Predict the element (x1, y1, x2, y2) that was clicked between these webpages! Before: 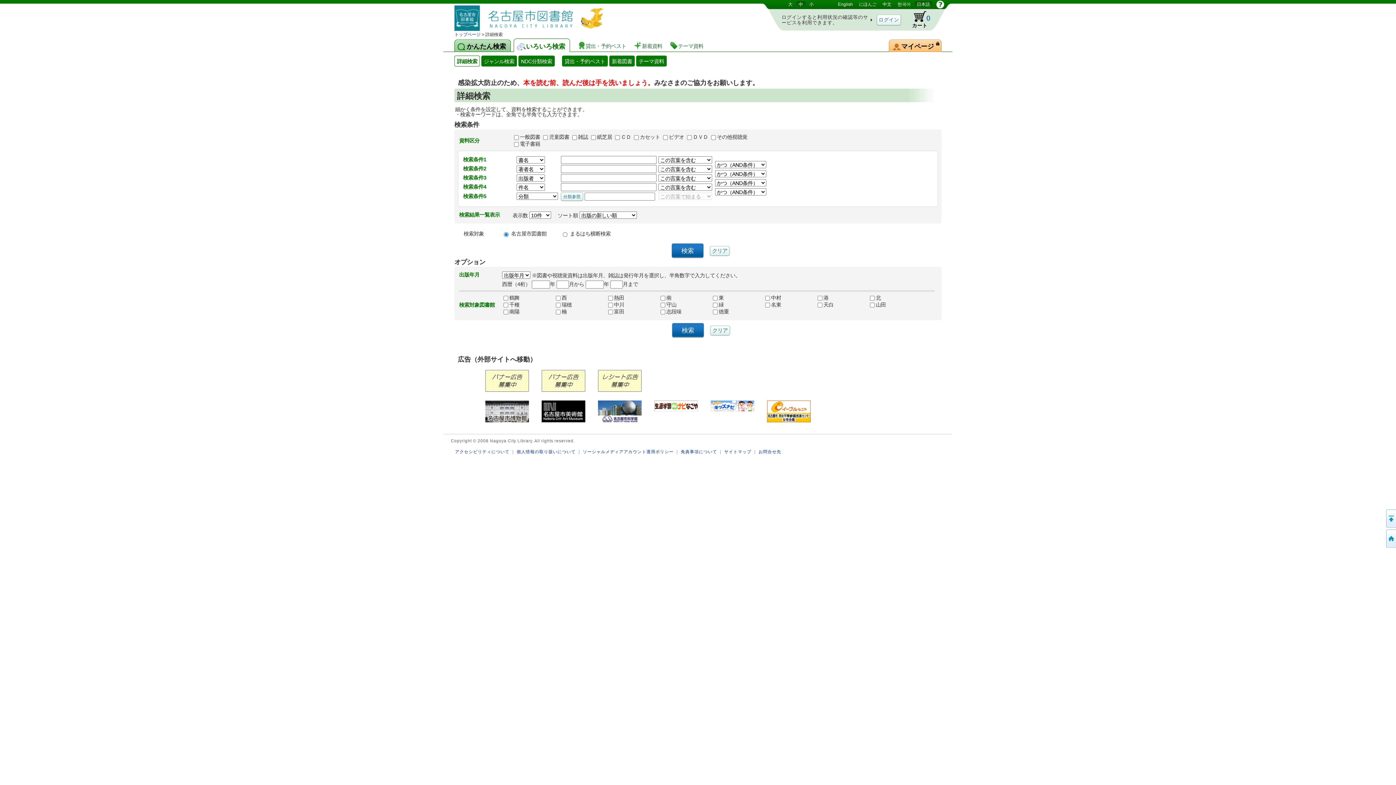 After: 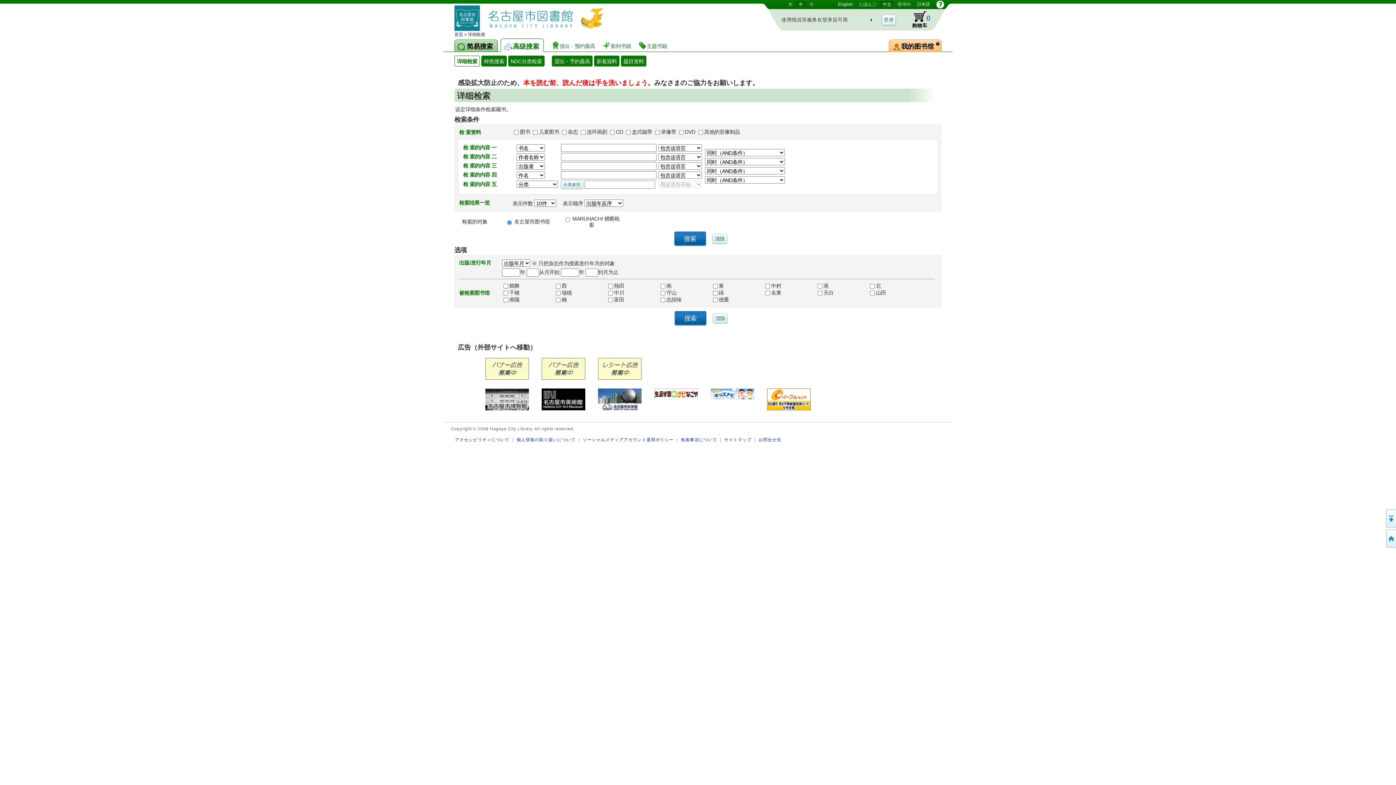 Action: bbox: (880, 1, 894, 7) label: 中文